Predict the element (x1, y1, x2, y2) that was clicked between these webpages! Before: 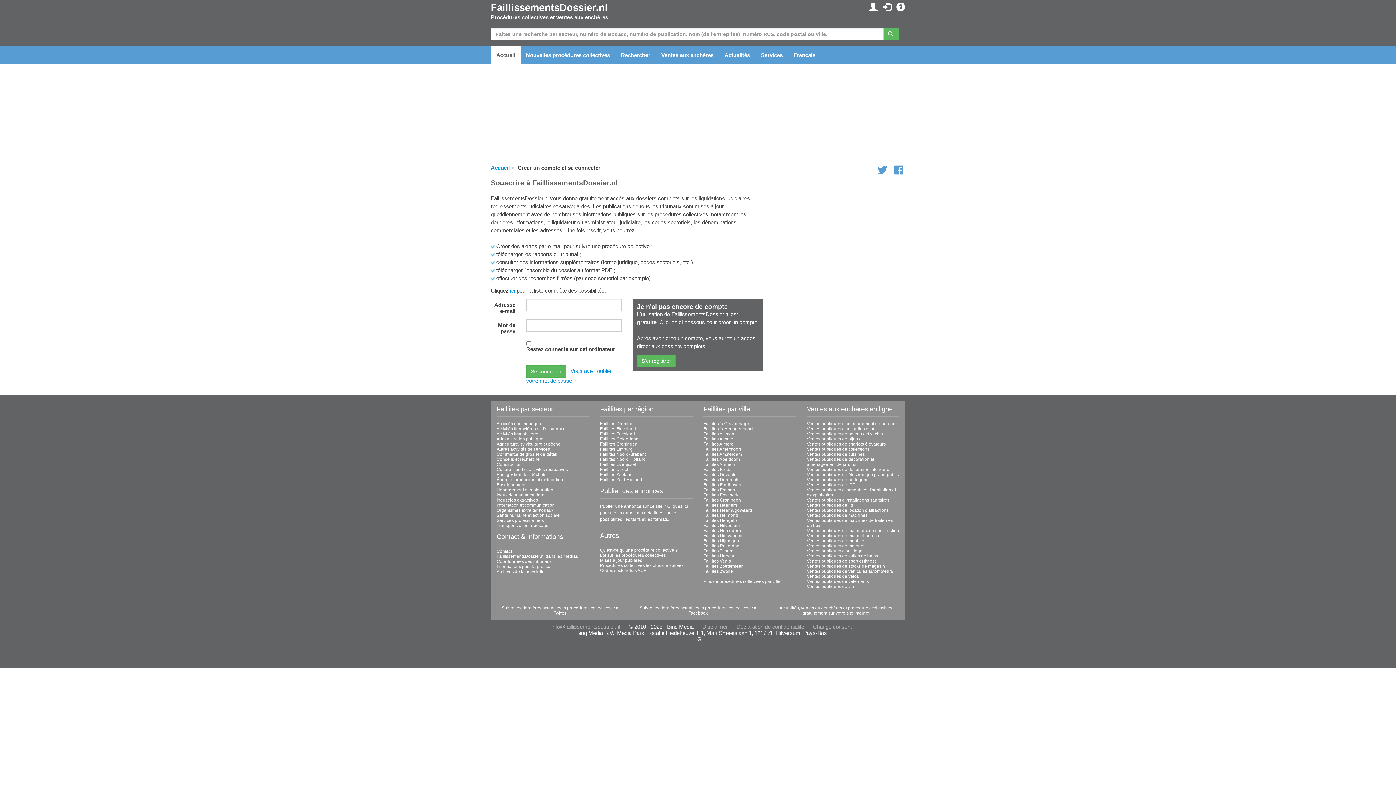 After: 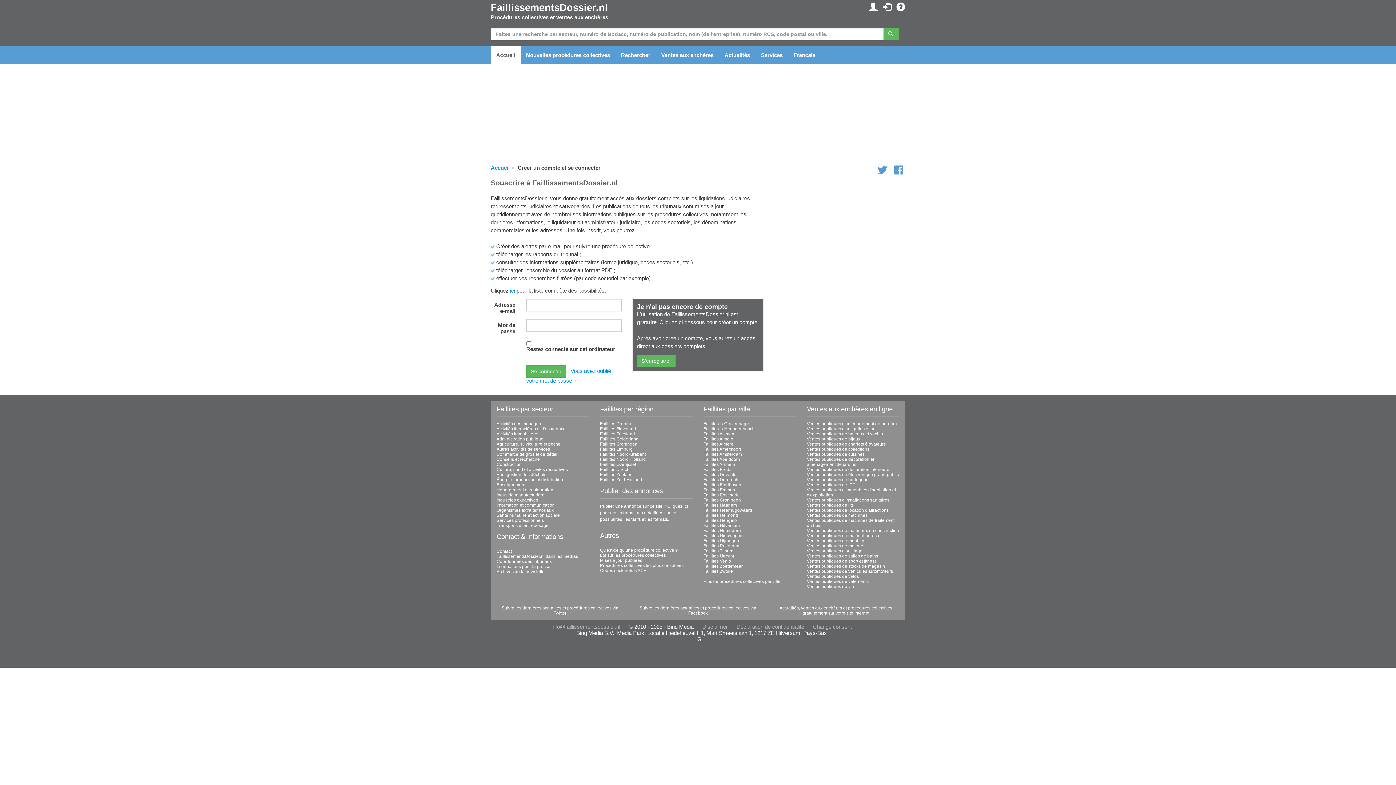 Action: bbox: (882, 2, 891, 12)